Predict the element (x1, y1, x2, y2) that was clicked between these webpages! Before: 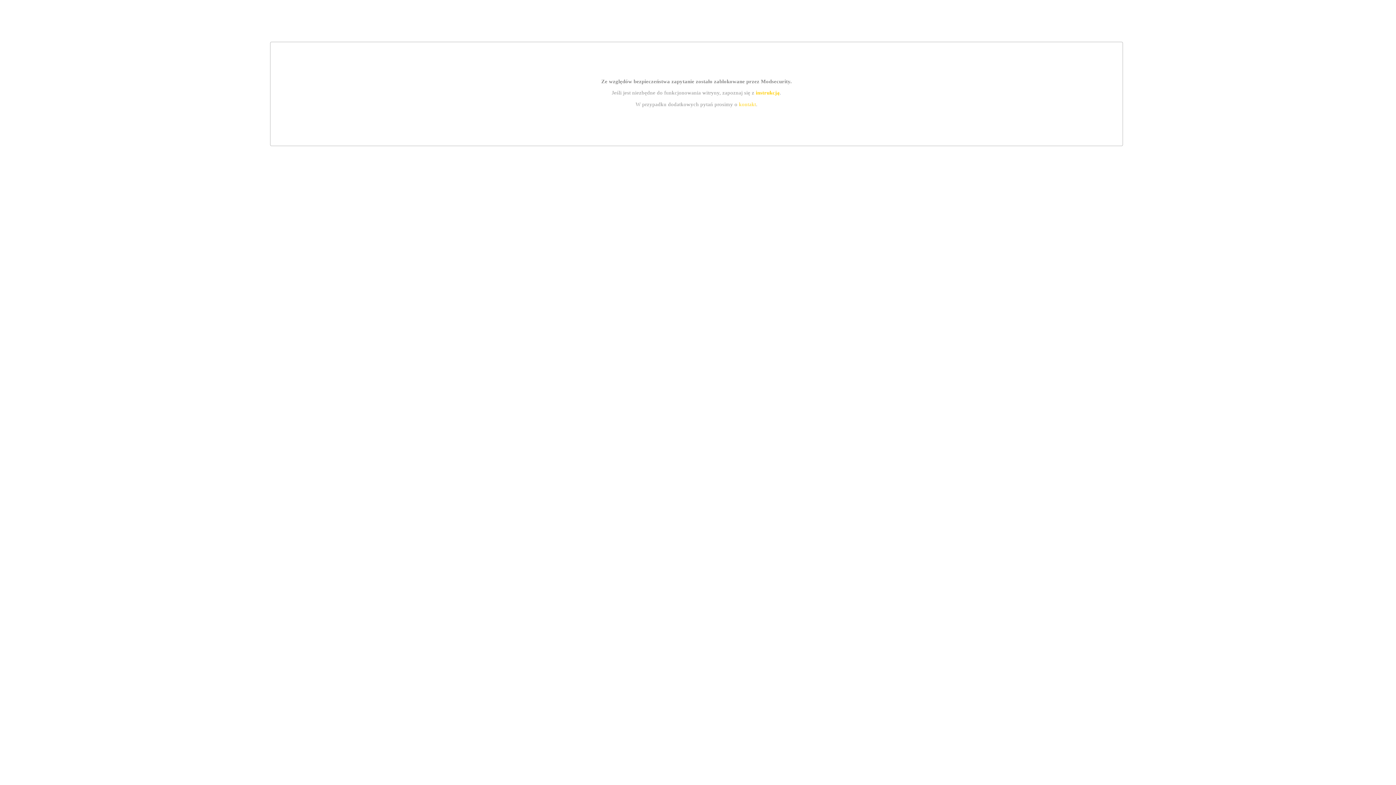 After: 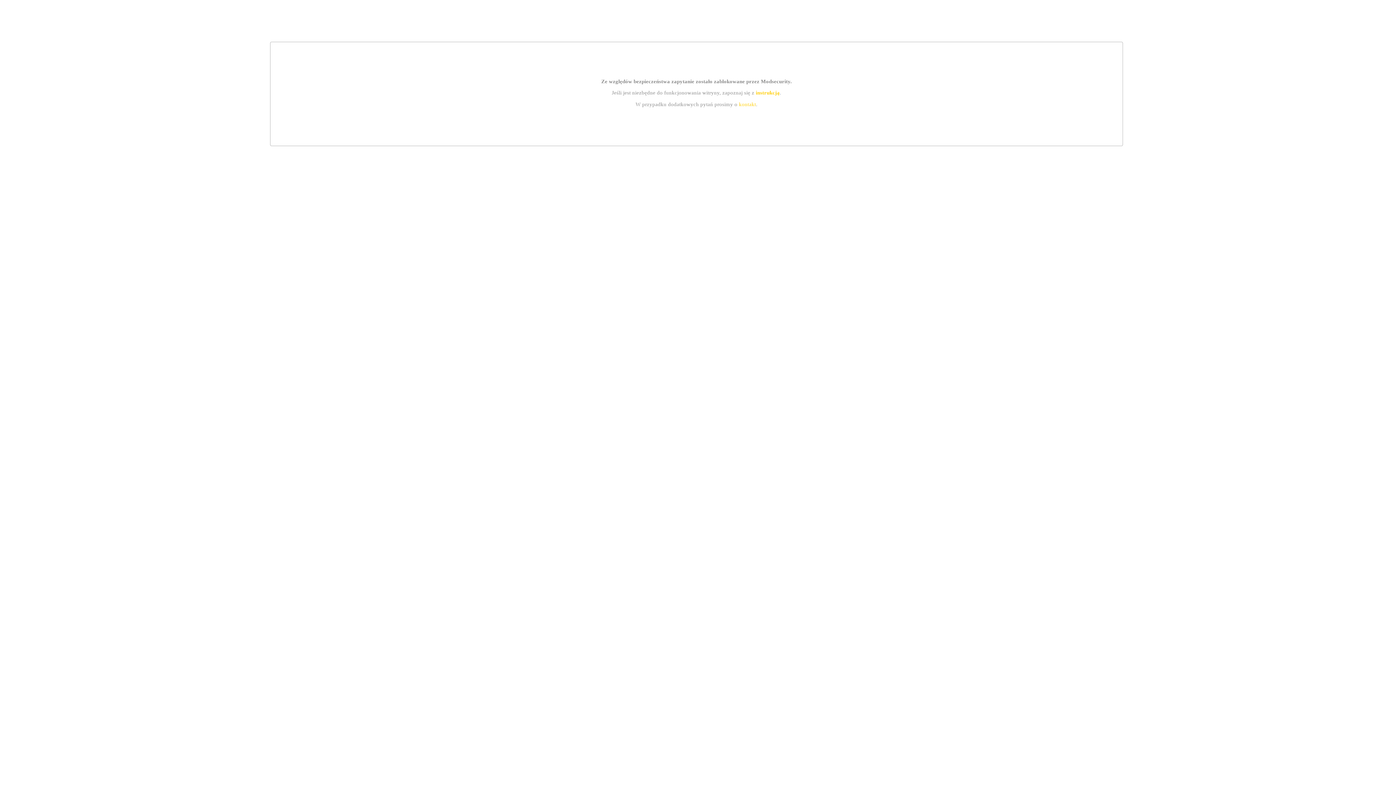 Action: label: kontakt bbox: (739, 101, 756, 107)